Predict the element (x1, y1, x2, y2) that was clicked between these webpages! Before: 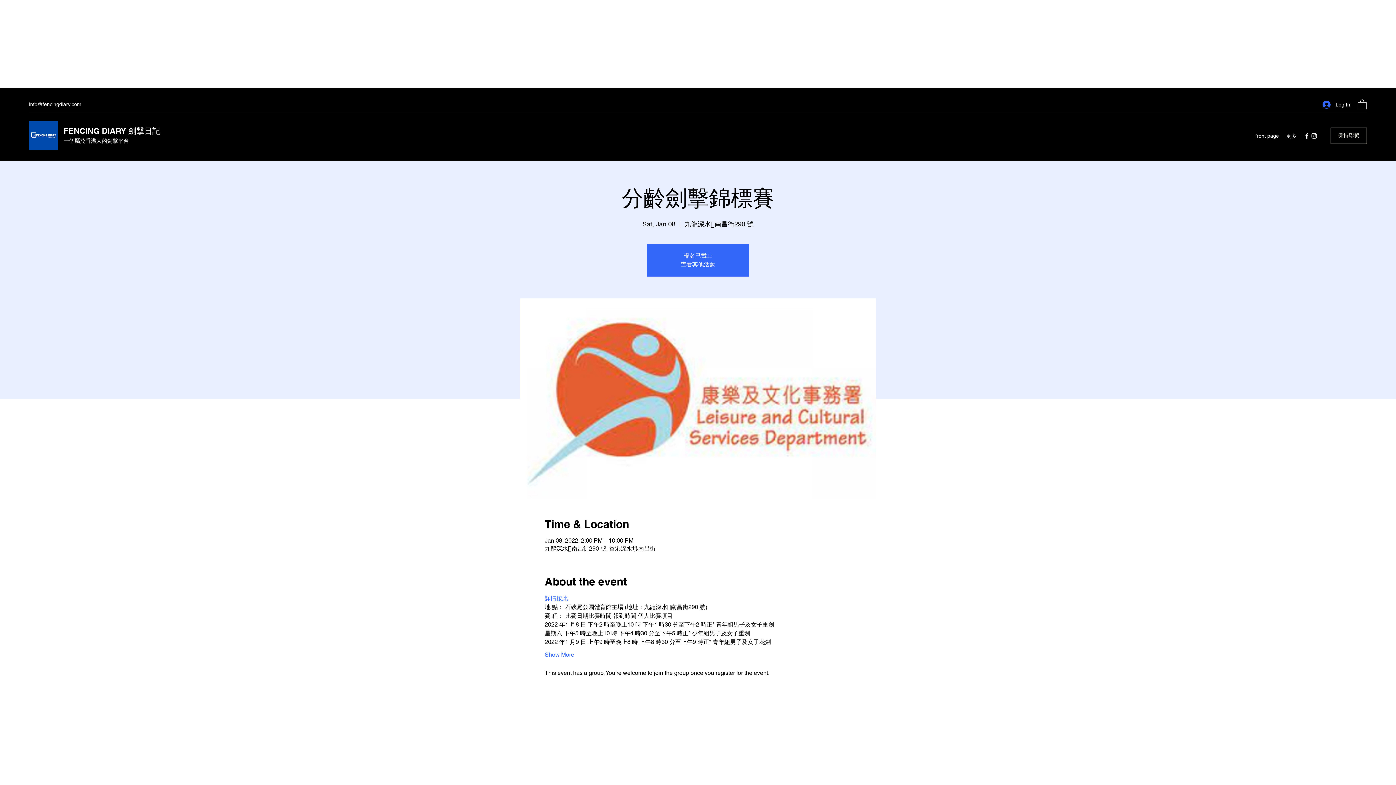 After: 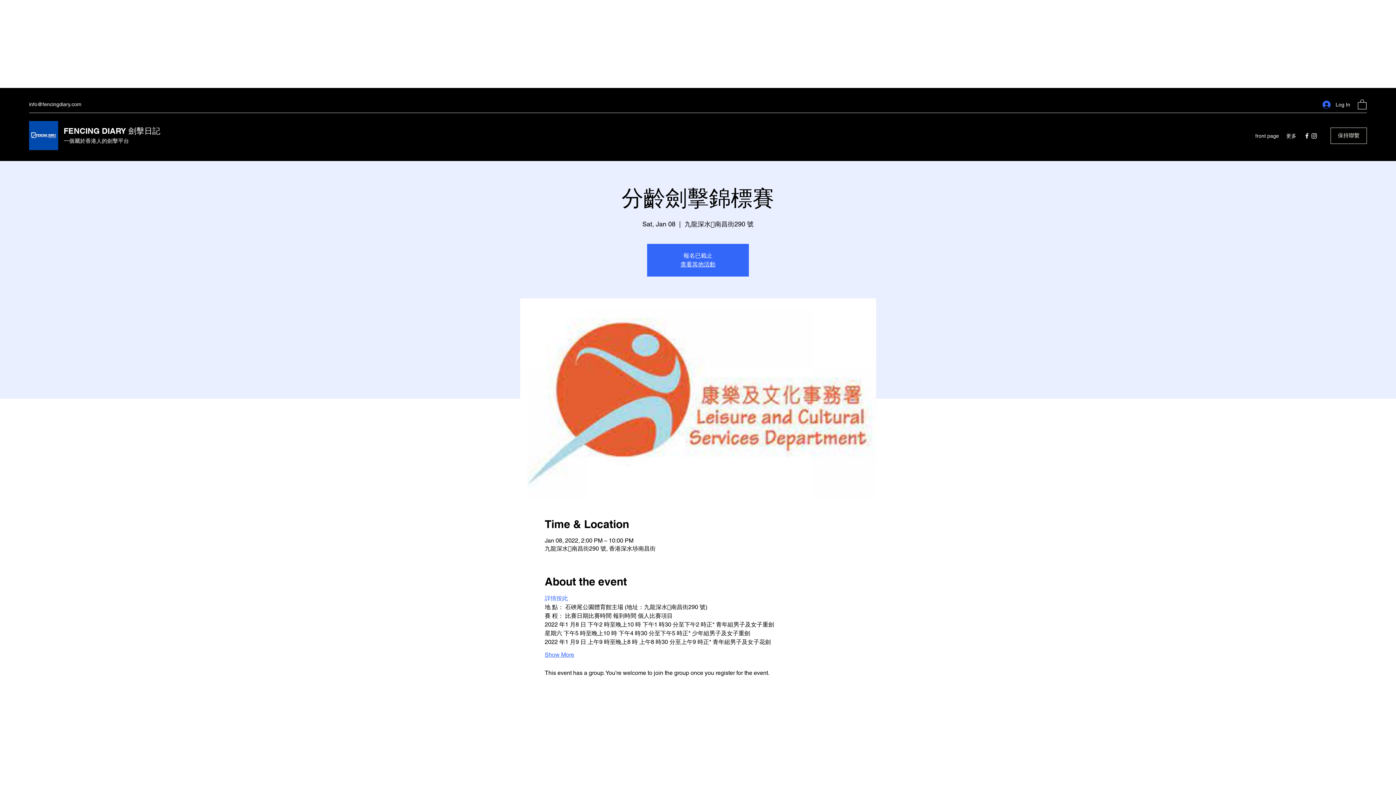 Action: label: Show More bbox: (544, 651, 574, 659)